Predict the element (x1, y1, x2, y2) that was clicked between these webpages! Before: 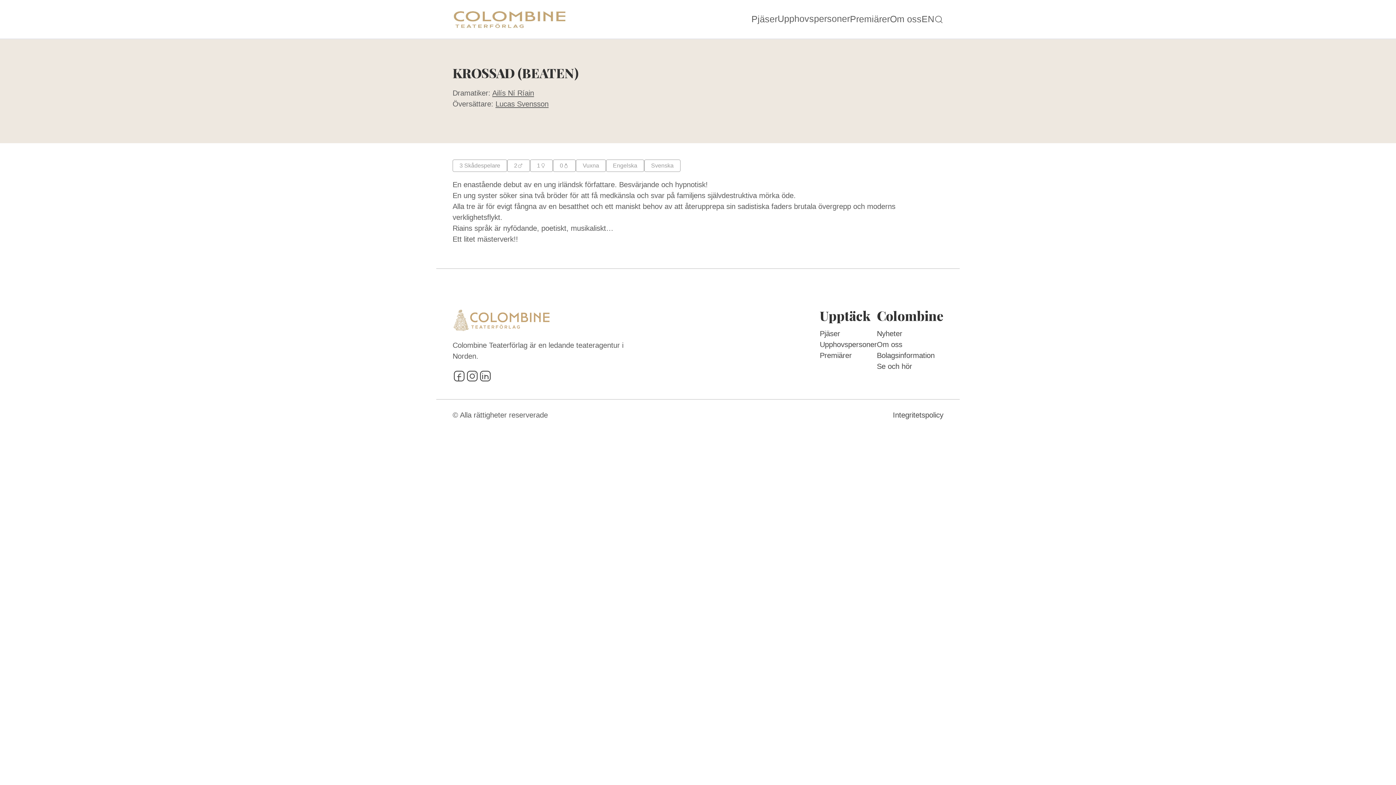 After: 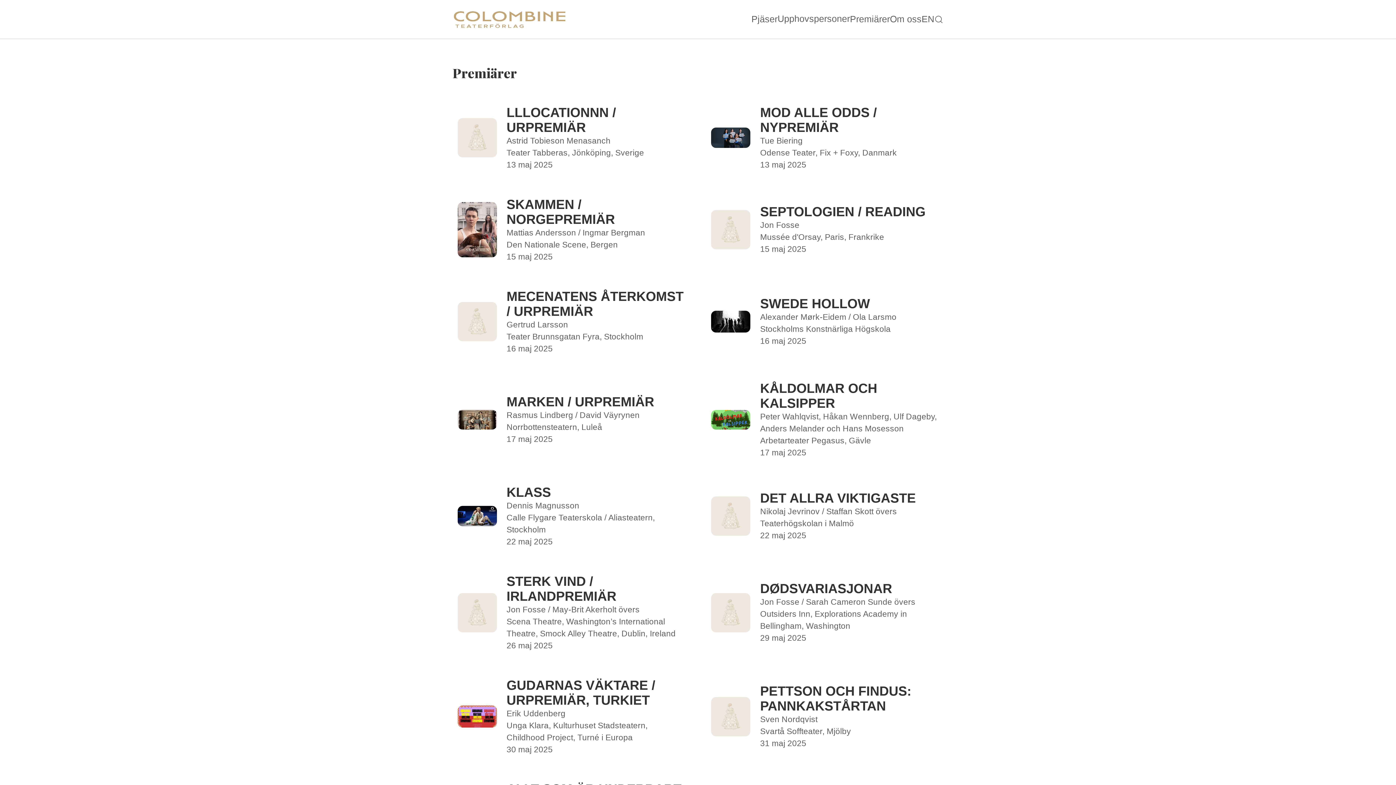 Action: bbox: (850, 14, 890, 23) label: Premiärer